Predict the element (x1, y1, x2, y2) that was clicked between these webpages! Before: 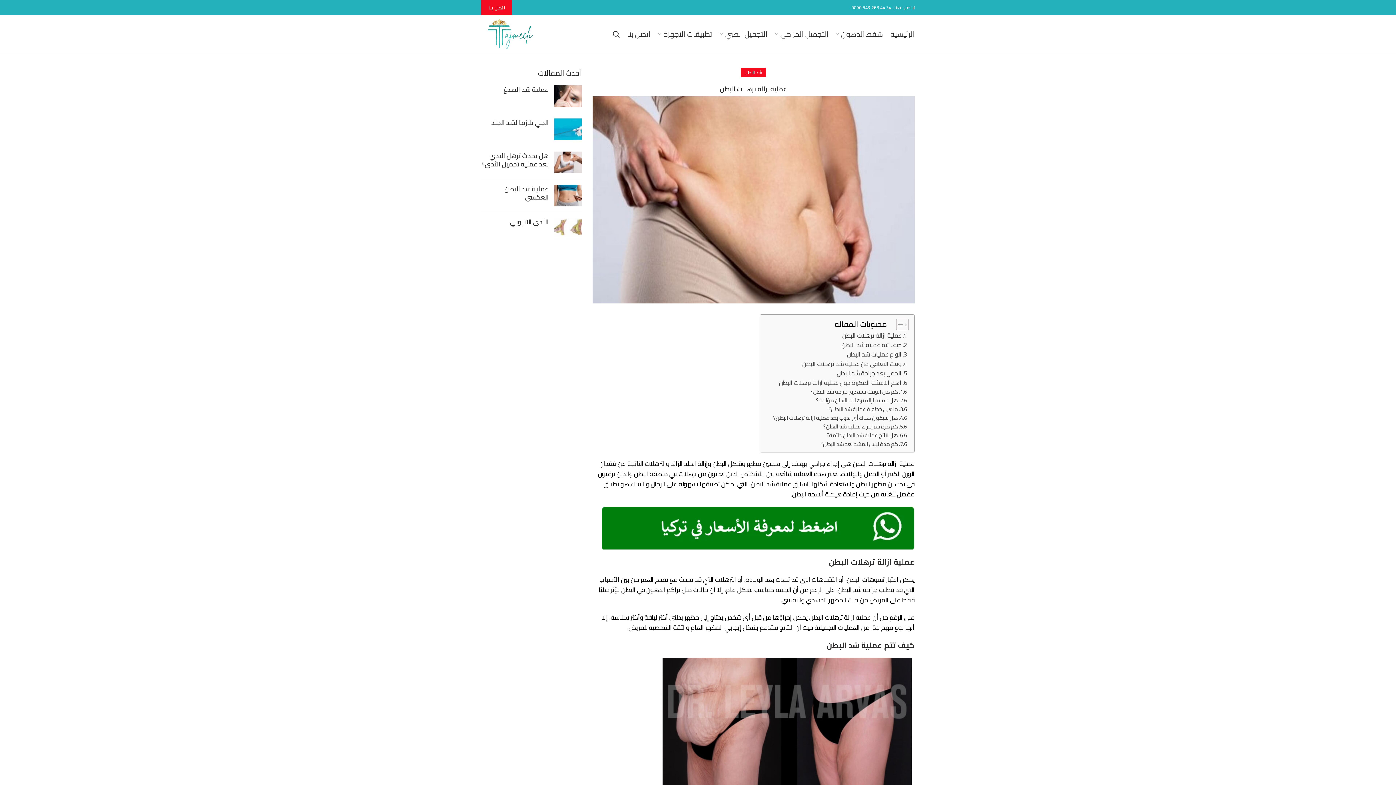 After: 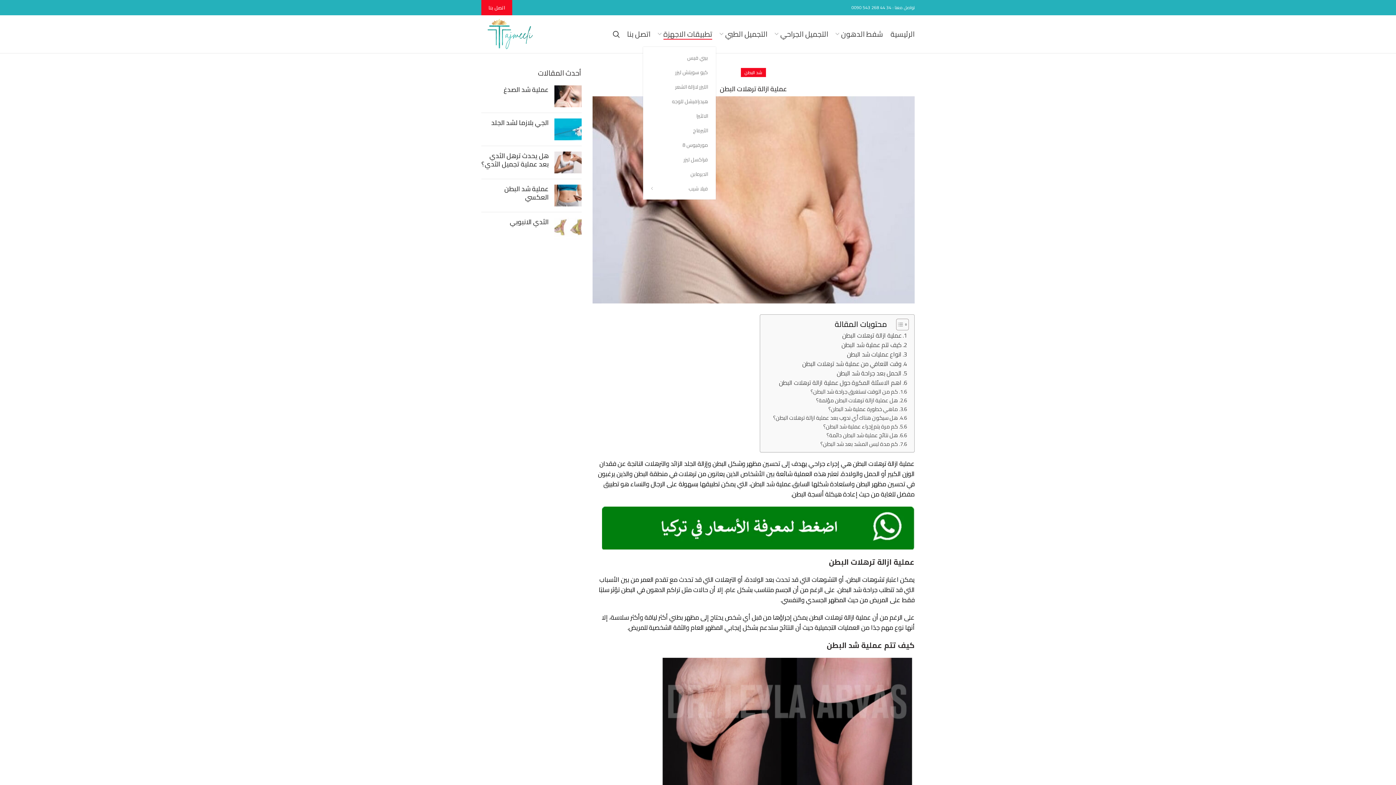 Action: label: تطبيقات الاجهزة bbox: (654, 26, 716, 41)